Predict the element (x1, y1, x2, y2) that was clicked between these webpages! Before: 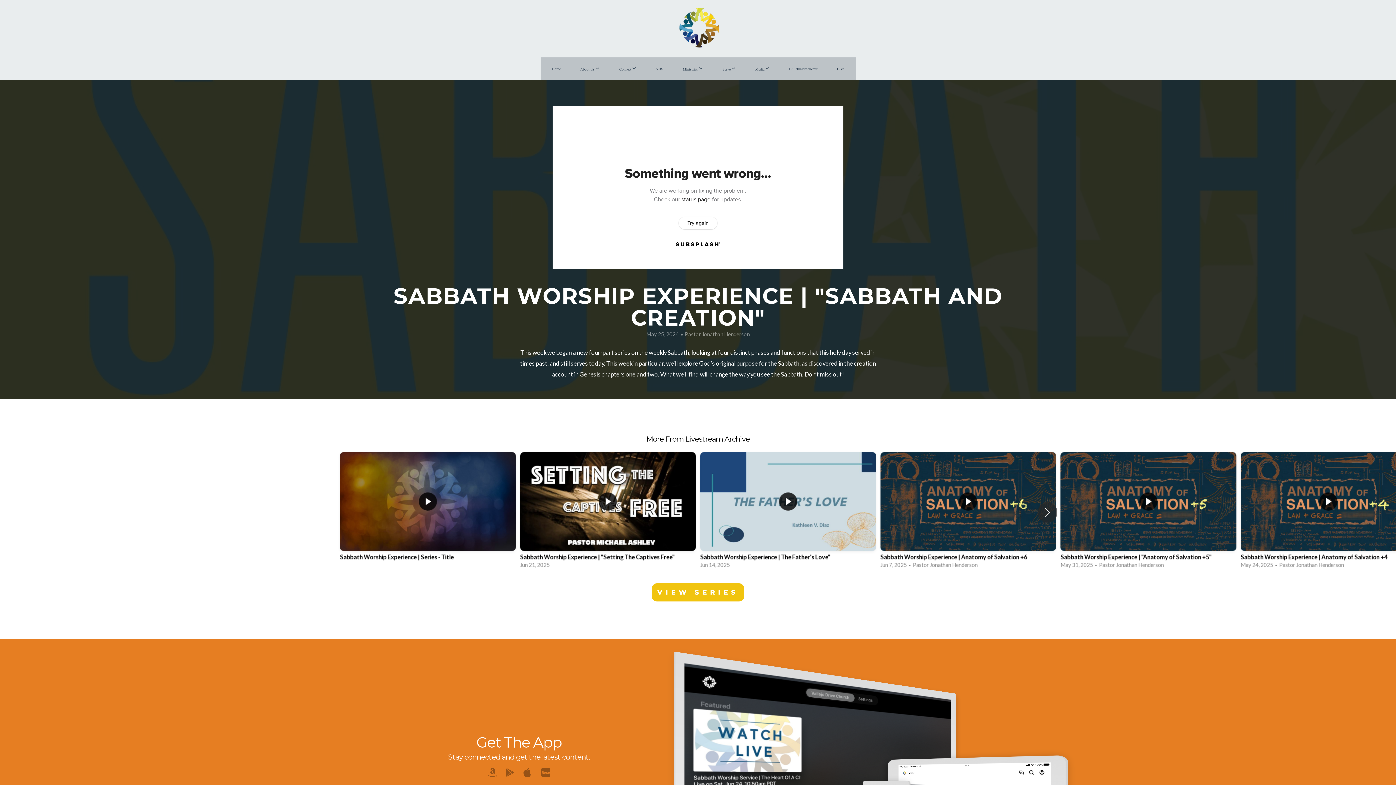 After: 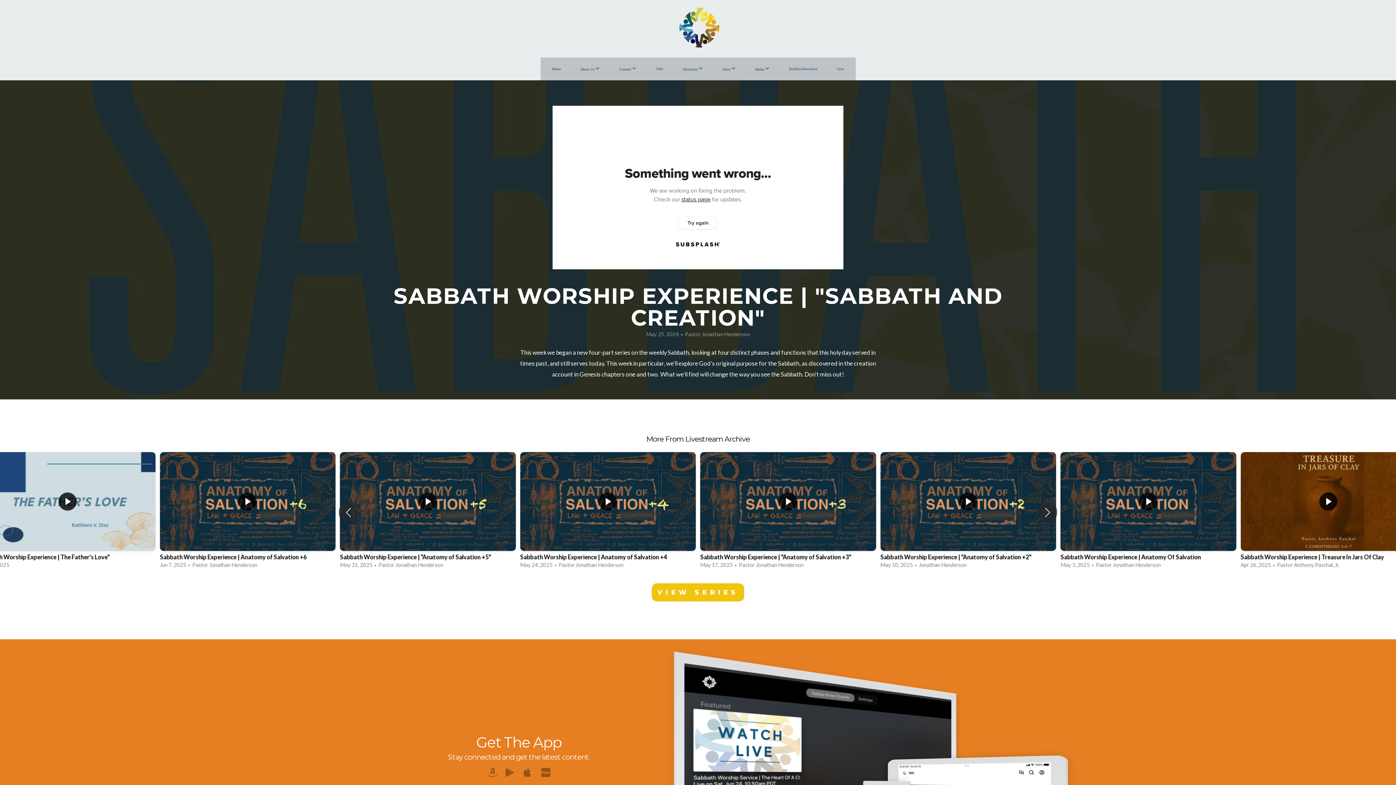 Action: label: Next slide bbox: (1042, 504, 1052, 520)